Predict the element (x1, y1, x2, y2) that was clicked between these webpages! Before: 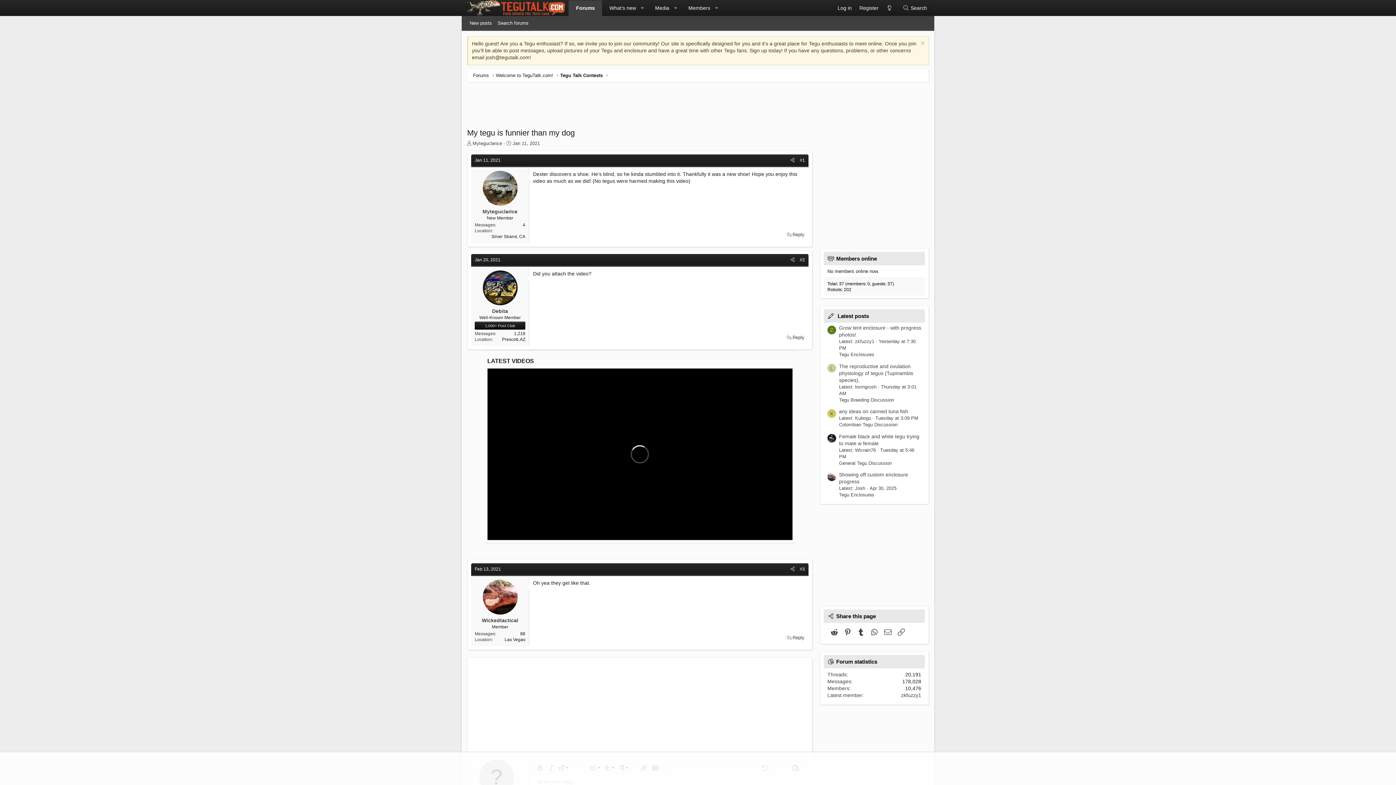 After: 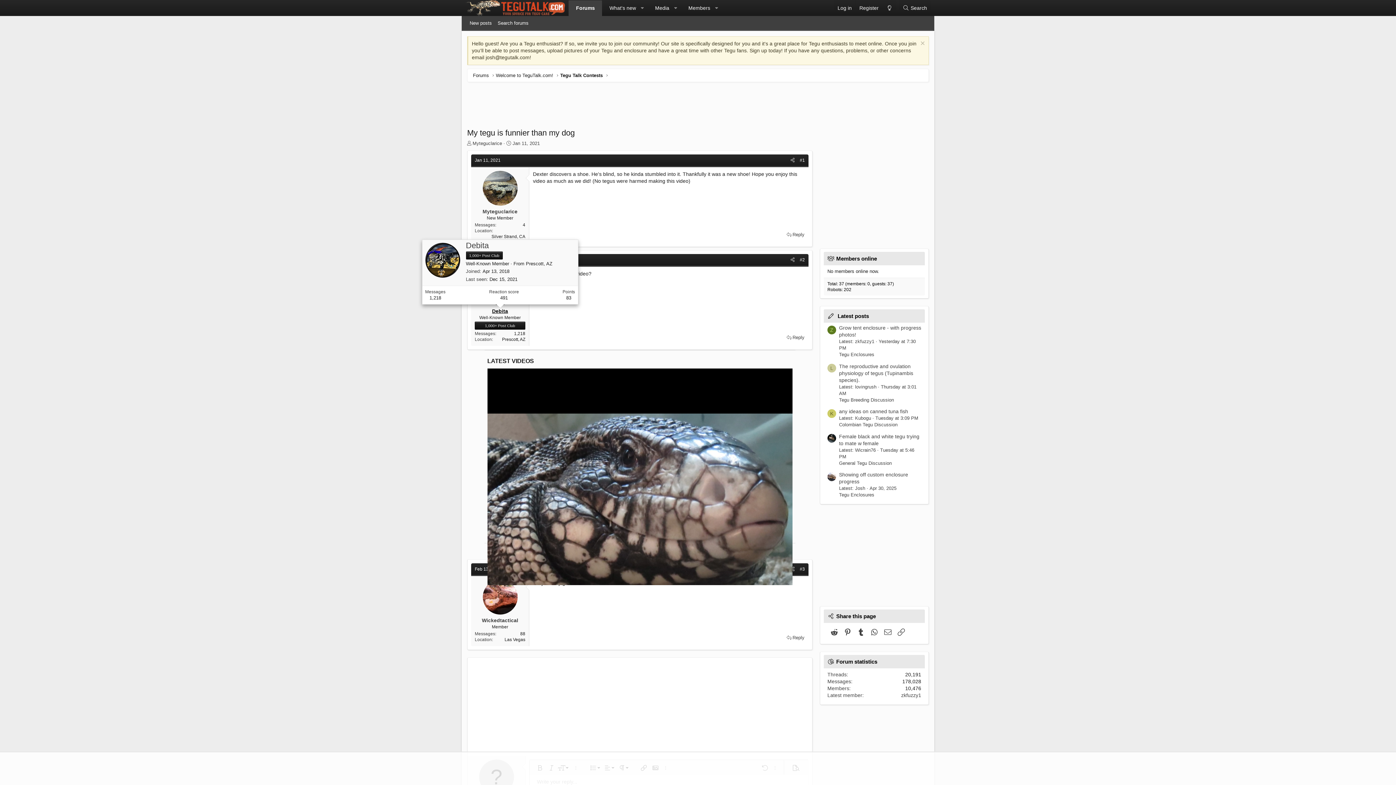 Action: bbox: (492, 308, 508, 314) label: Debita